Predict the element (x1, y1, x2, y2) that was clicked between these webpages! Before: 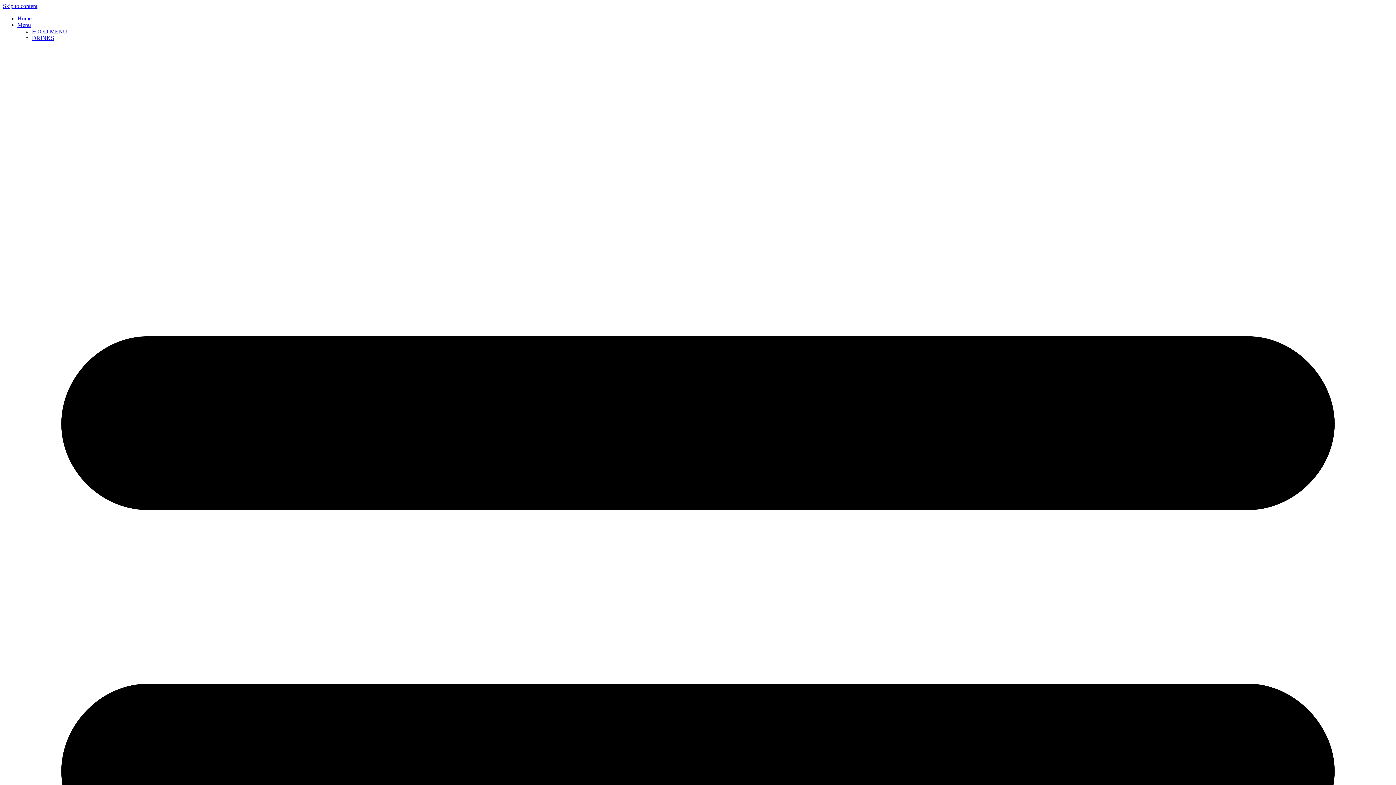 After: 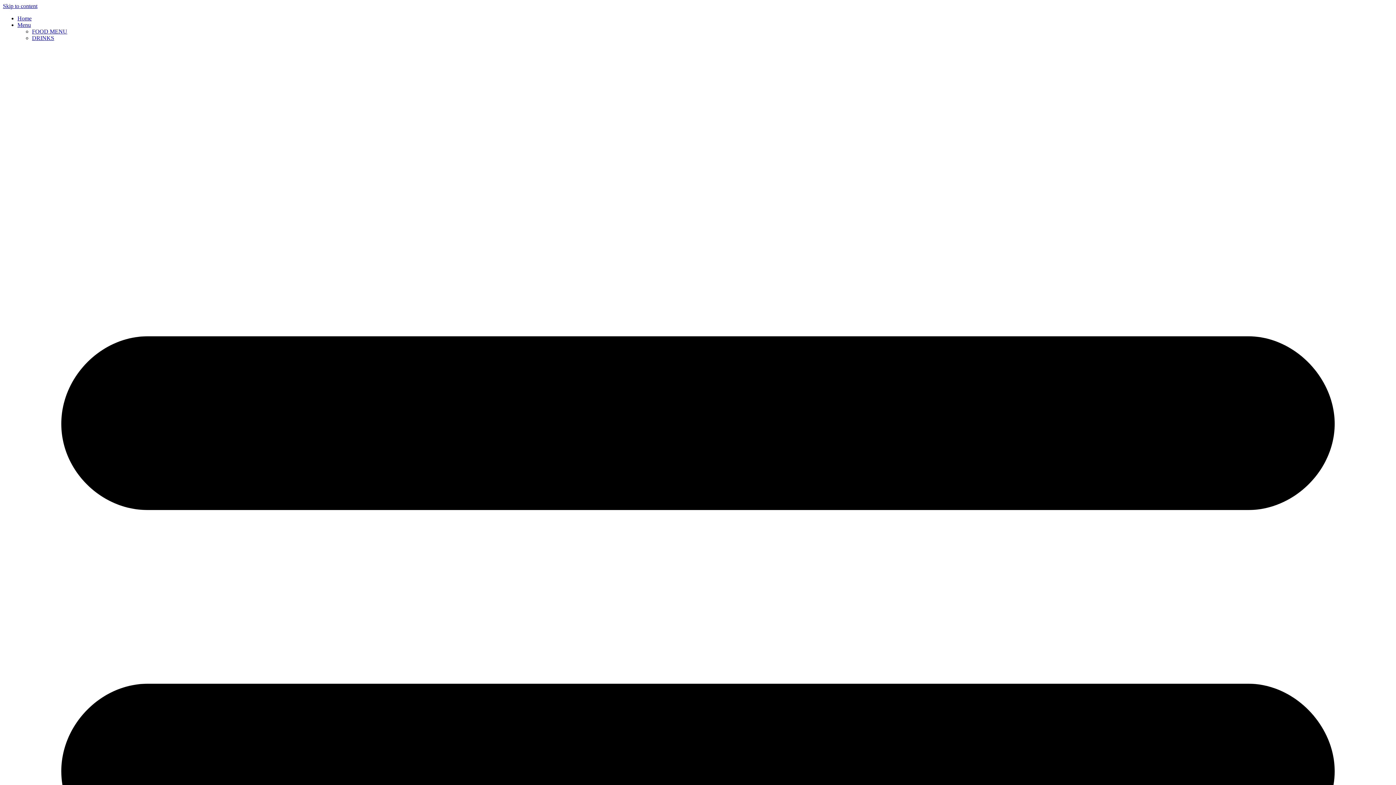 Action: label: Skip to content bbox: (2, 2, 37, 9)